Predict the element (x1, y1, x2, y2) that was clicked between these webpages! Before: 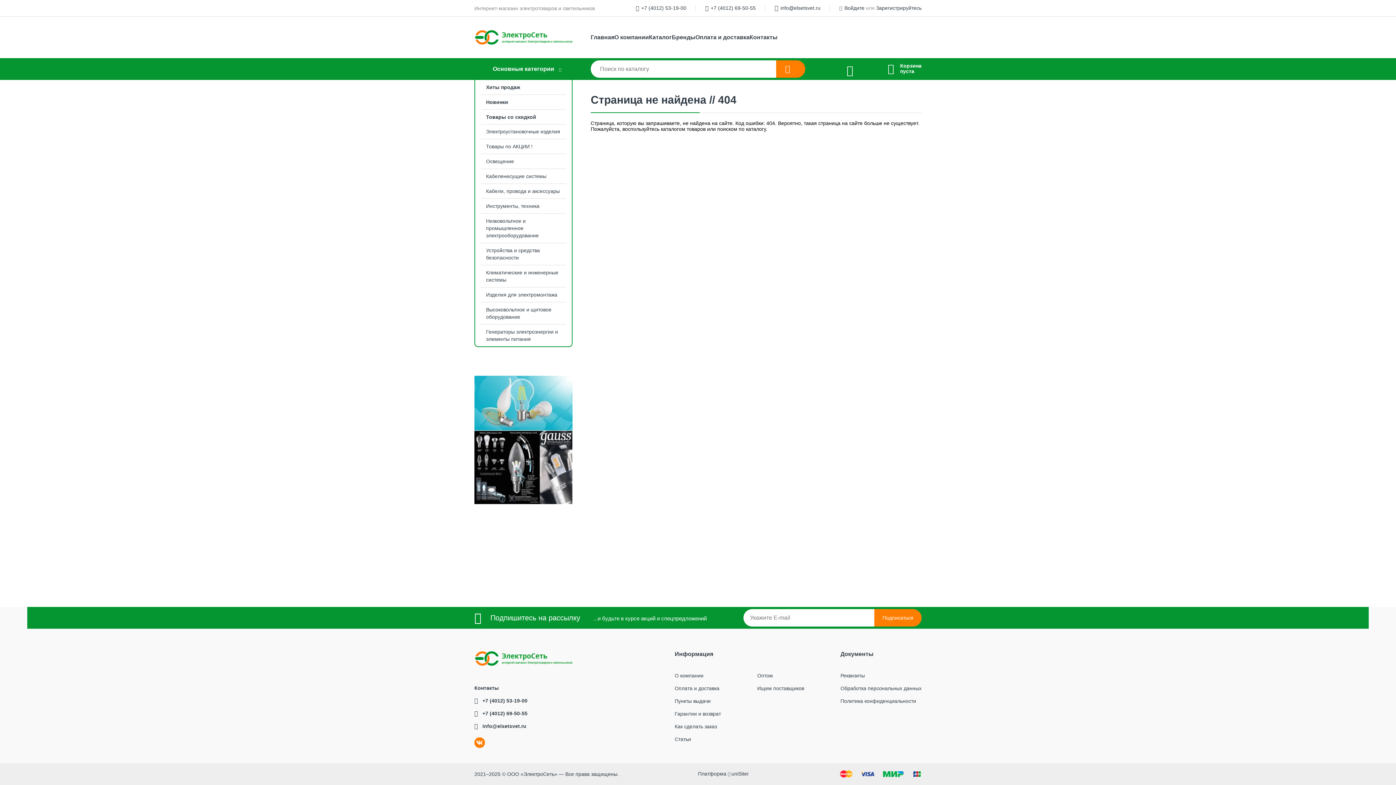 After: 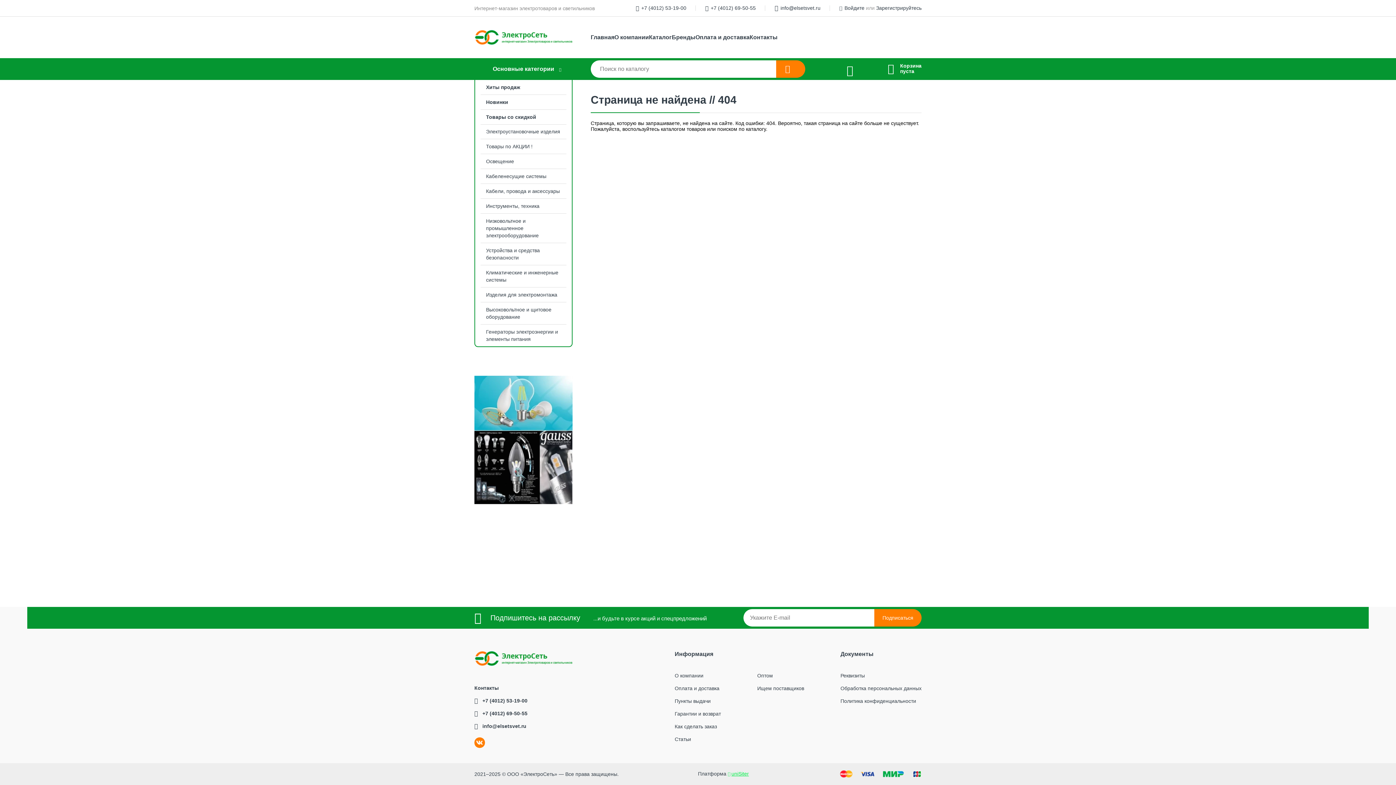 Action: label: uniSiter bbox: (728, 771, 749, 777)